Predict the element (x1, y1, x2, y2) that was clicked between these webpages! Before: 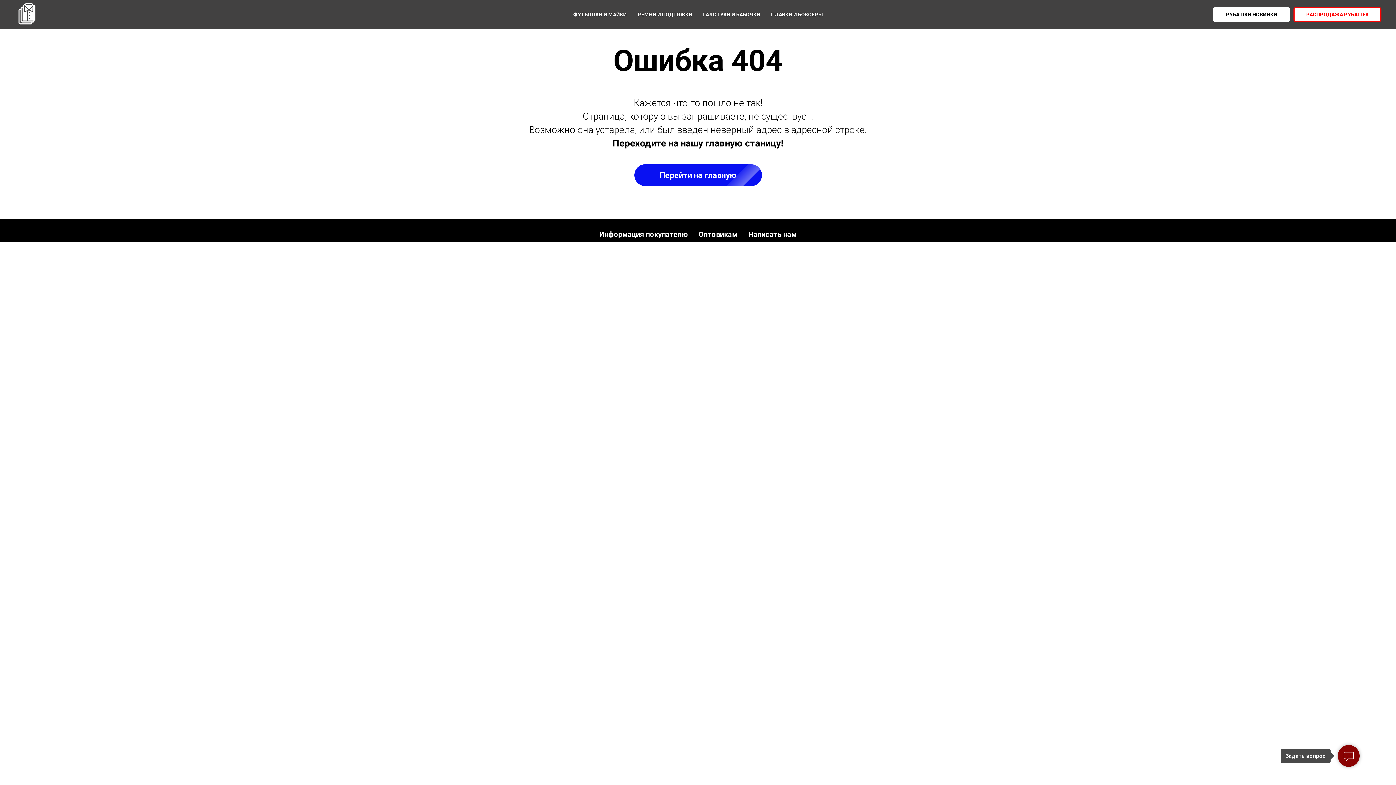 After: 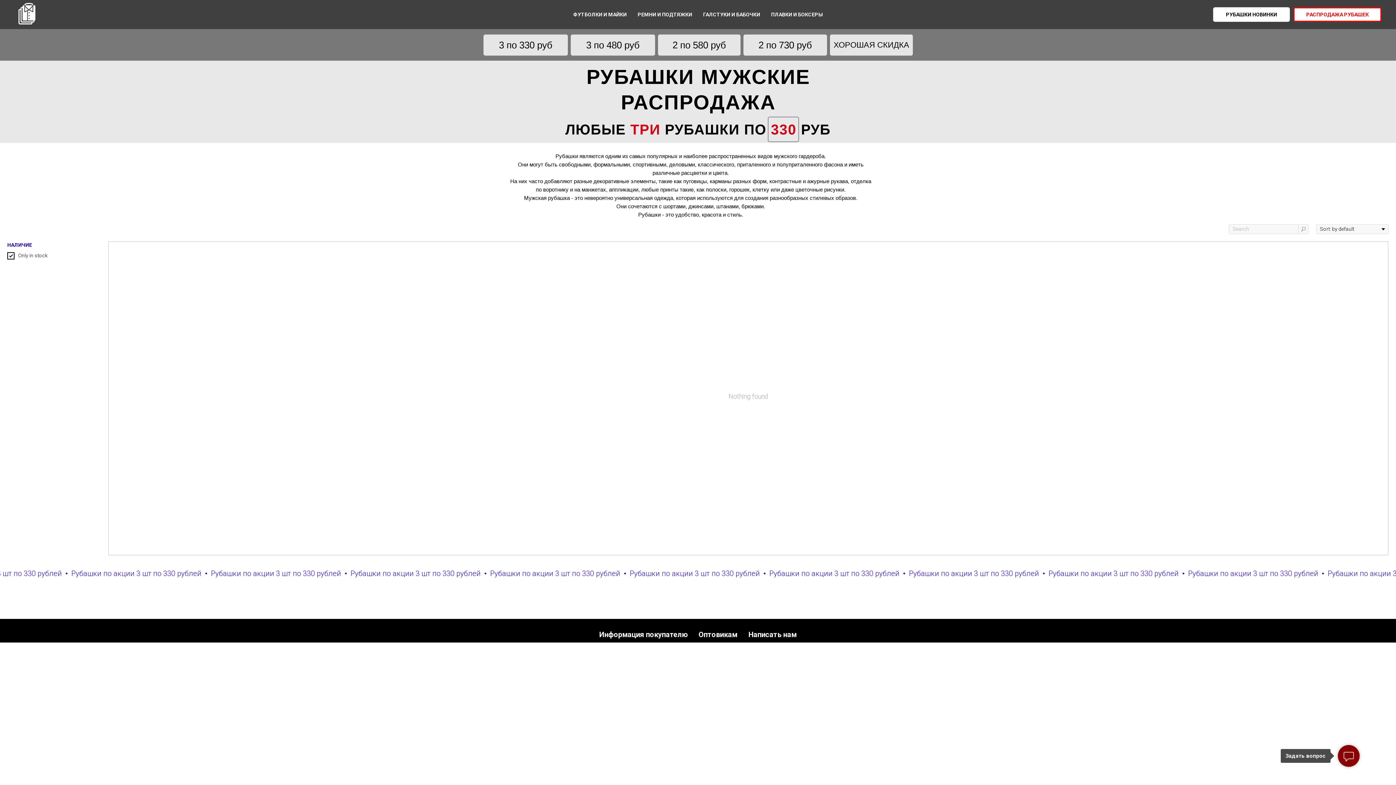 Action: bbox: (634, 164, 762, 186) label: Перейти на главную